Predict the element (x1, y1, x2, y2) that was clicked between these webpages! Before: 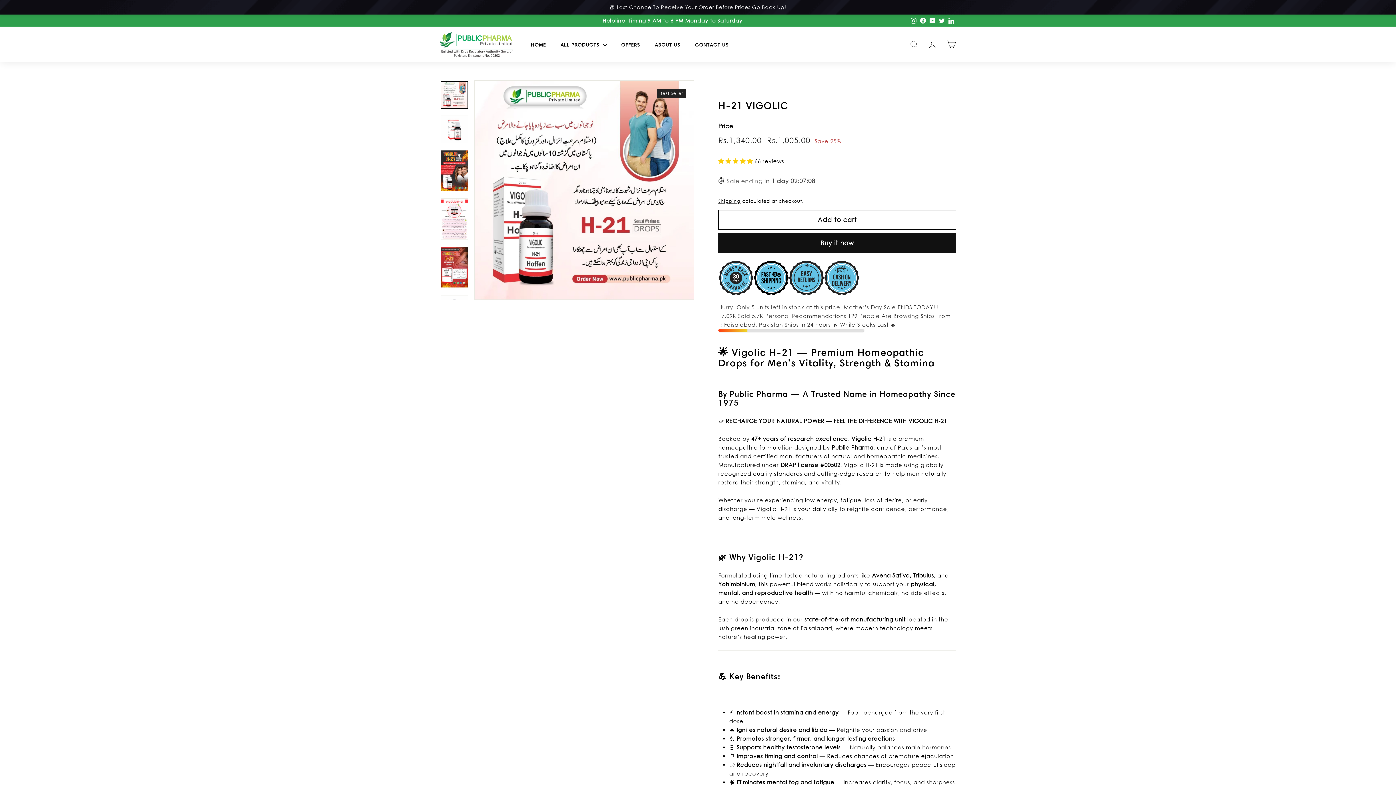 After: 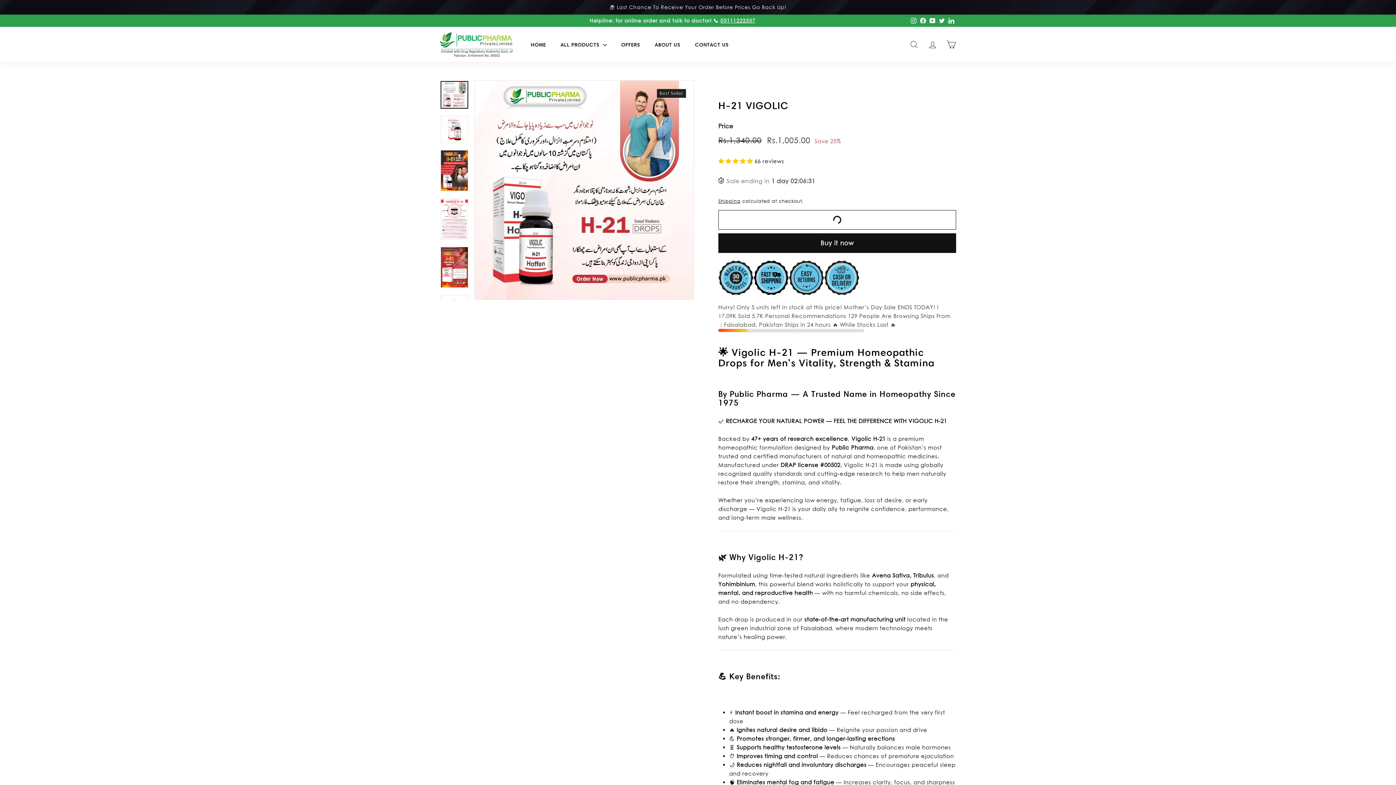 Action: label: Add to cart bbox: (718, 210, 956, 229)